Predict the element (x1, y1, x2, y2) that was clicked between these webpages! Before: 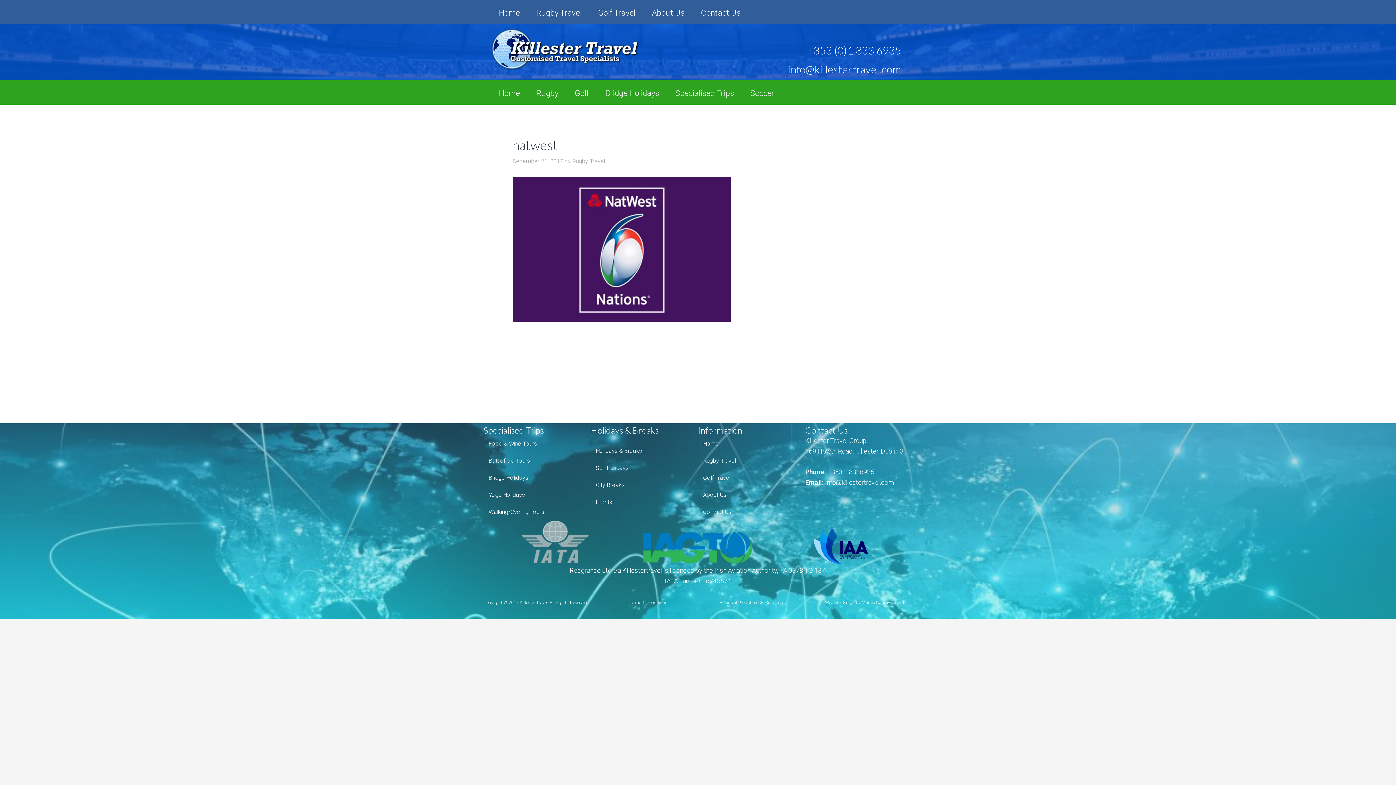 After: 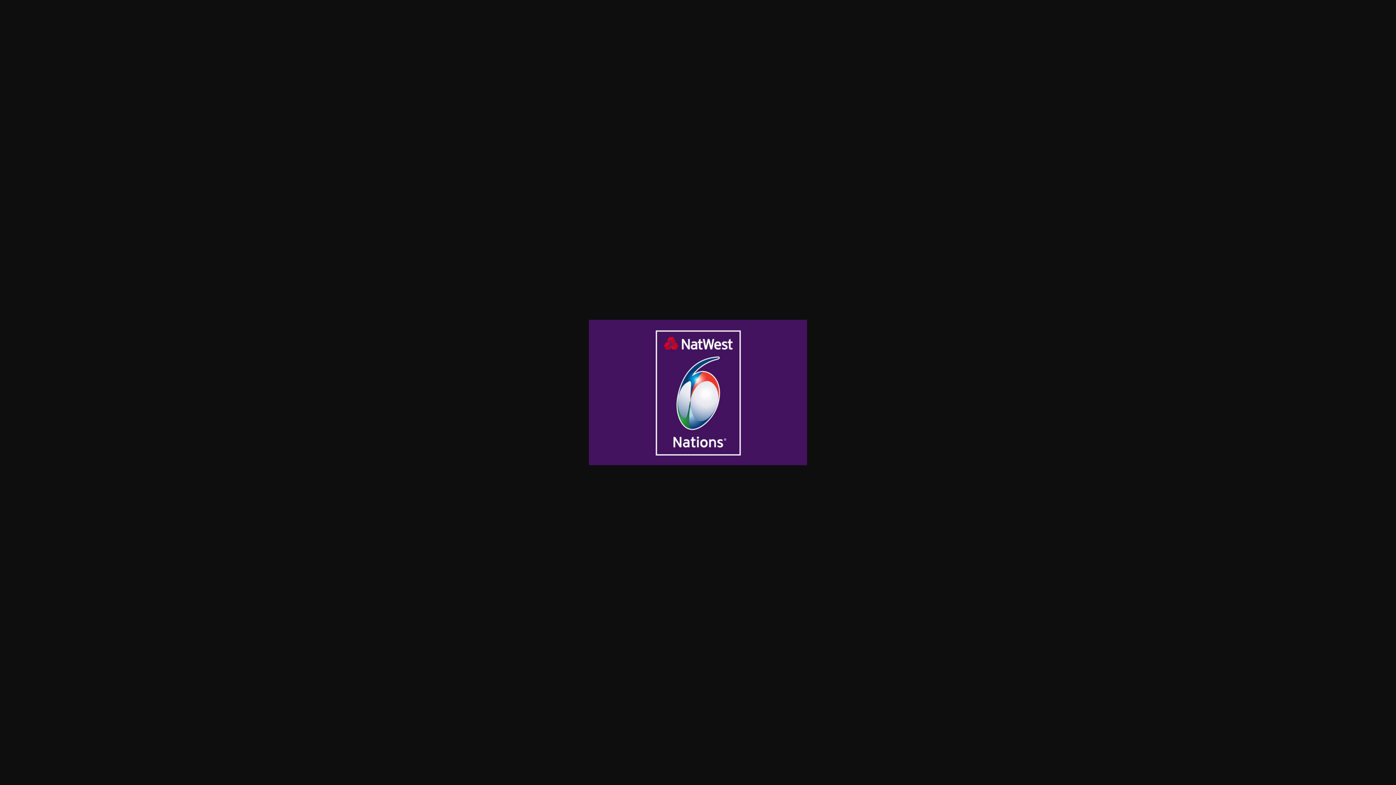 Action: bbox: (512, 316, 730, 324)